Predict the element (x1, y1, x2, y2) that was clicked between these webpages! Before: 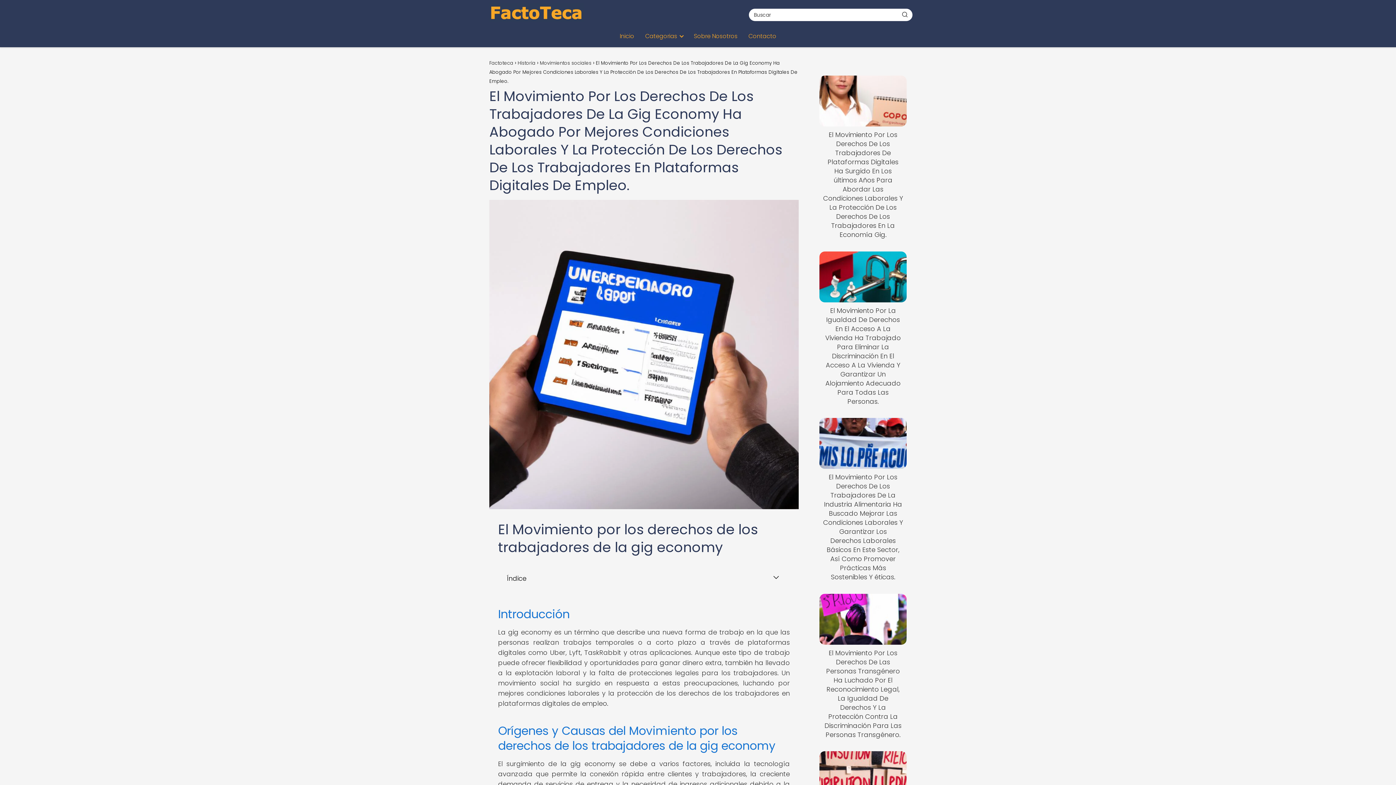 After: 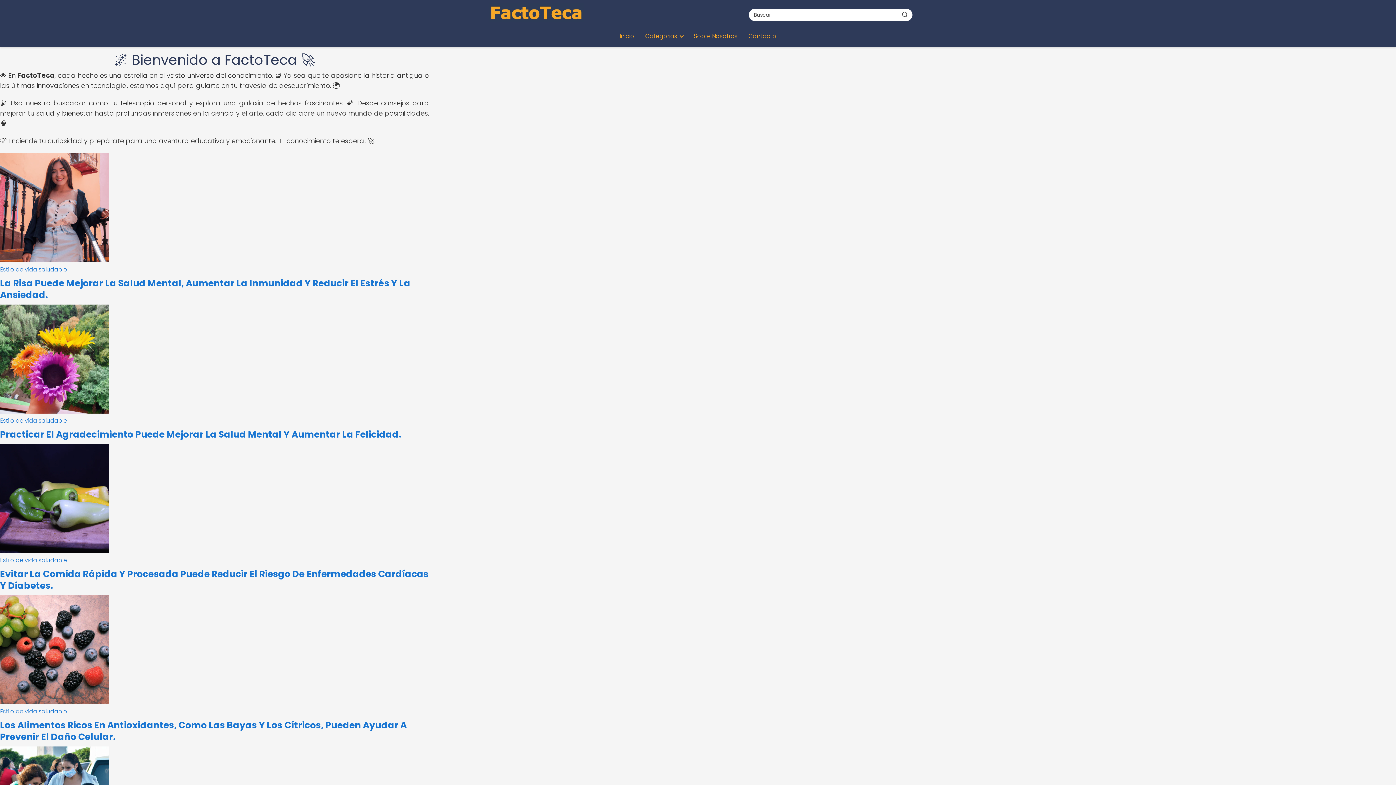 Action: bbox: (489, 8, 584, 16)